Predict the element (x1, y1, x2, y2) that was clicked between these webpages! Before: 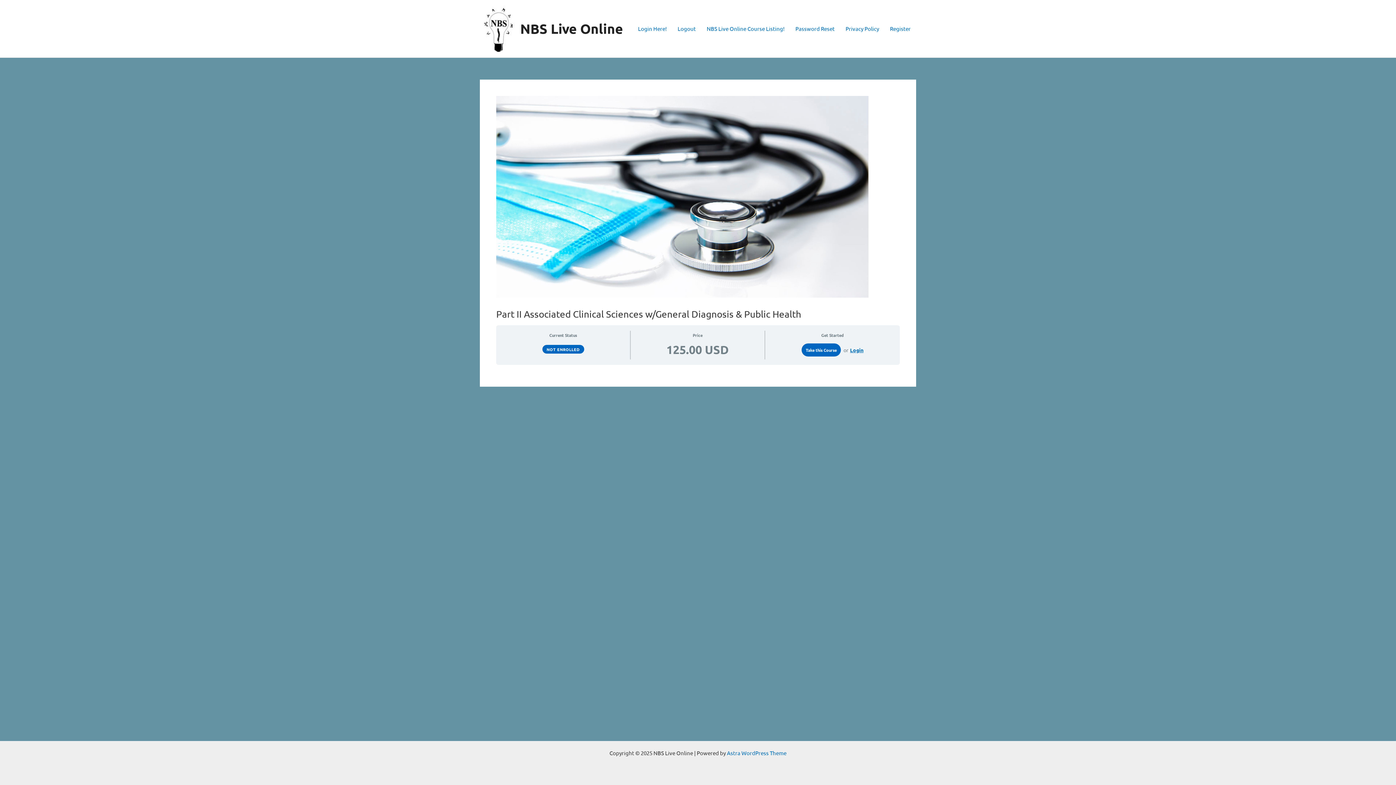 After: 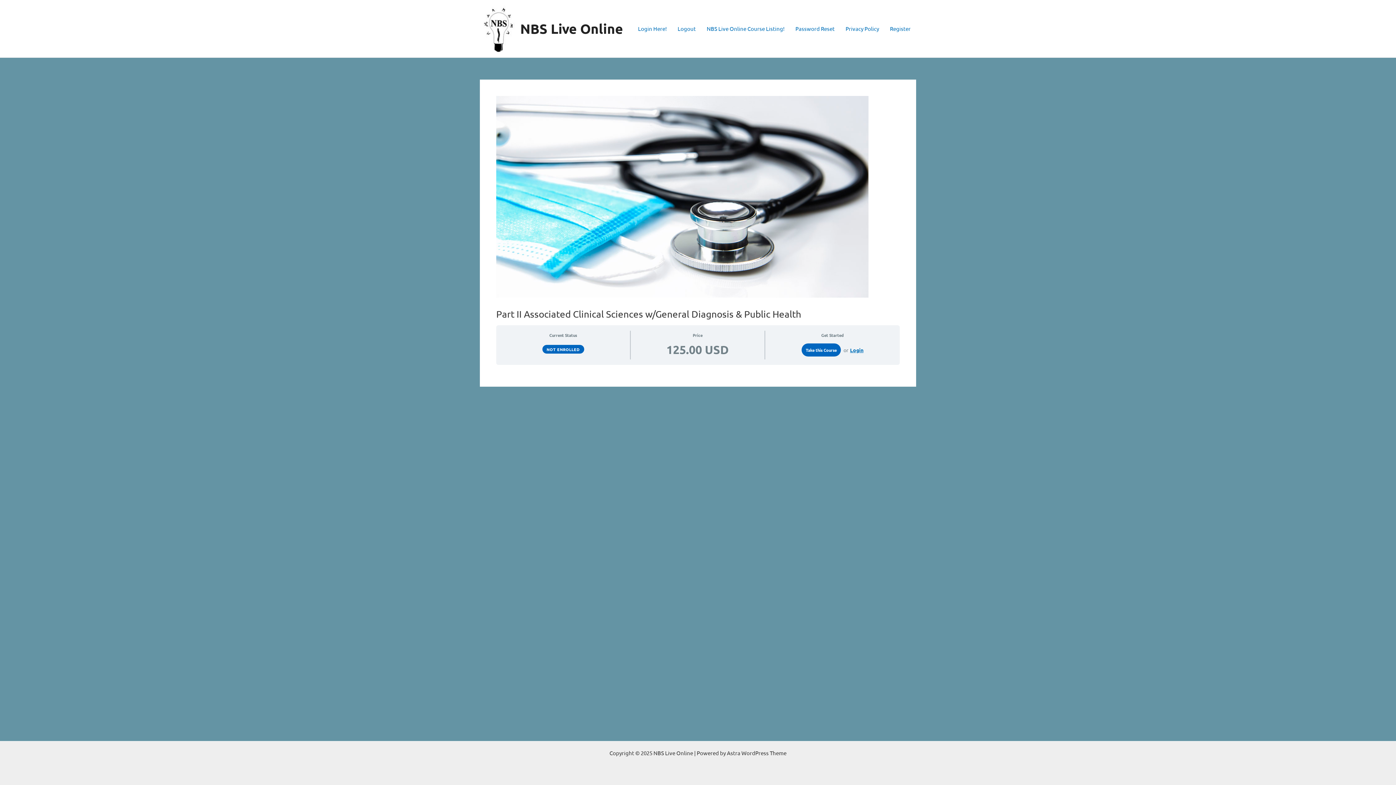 Action: label: Astra WordPress Theme bbox: (727, 749, 786, 756)